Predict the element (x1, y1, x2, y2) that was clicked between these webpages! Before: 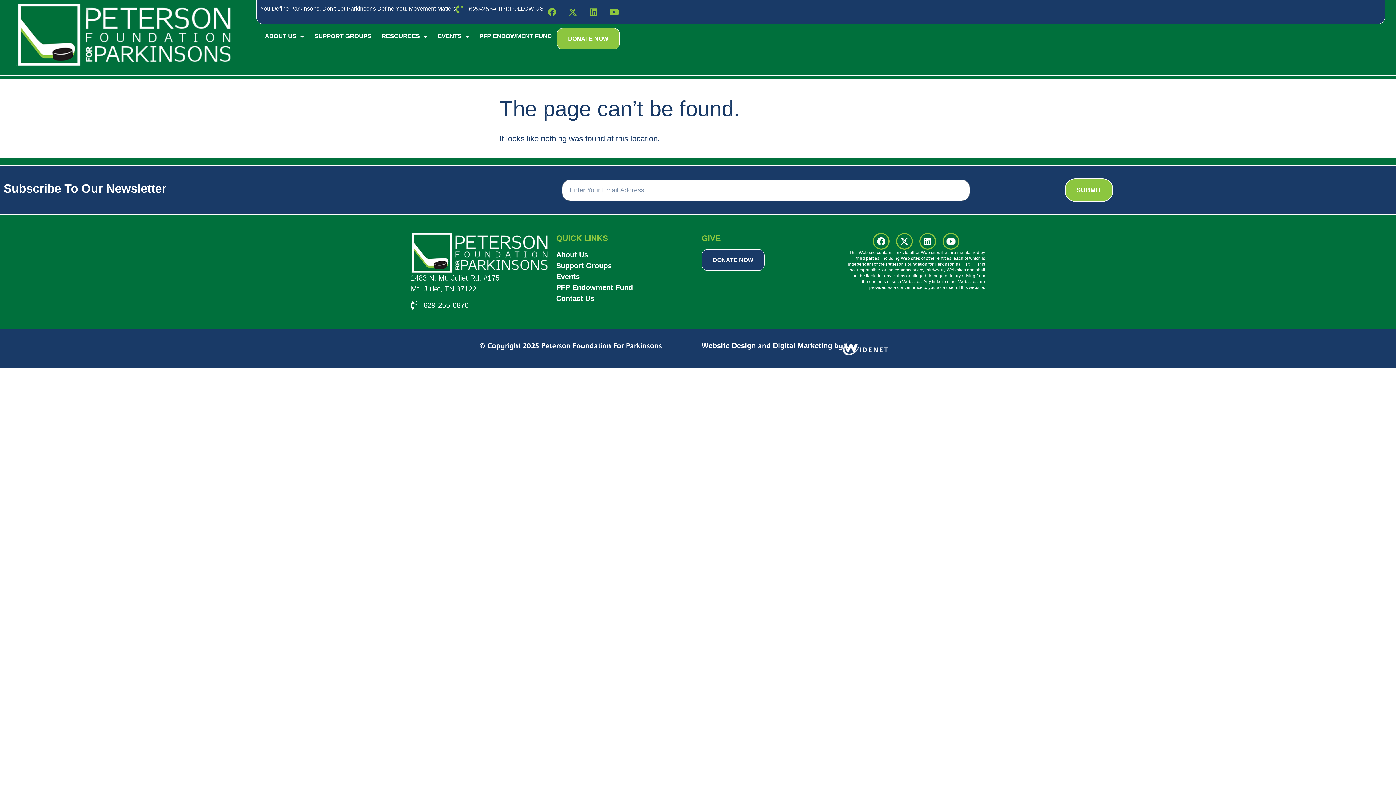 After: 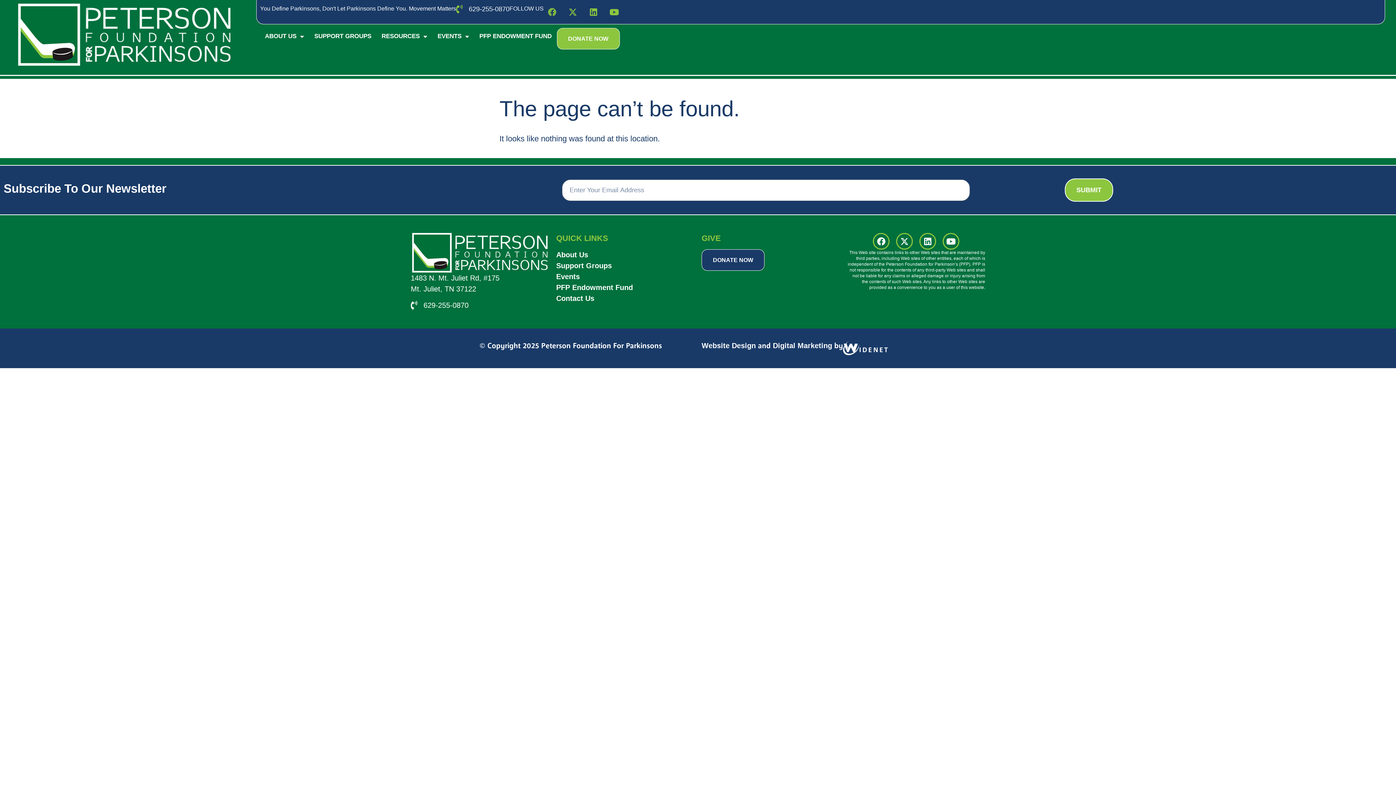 Action: bbox: (543, 3, 560, 20) label: Facebook